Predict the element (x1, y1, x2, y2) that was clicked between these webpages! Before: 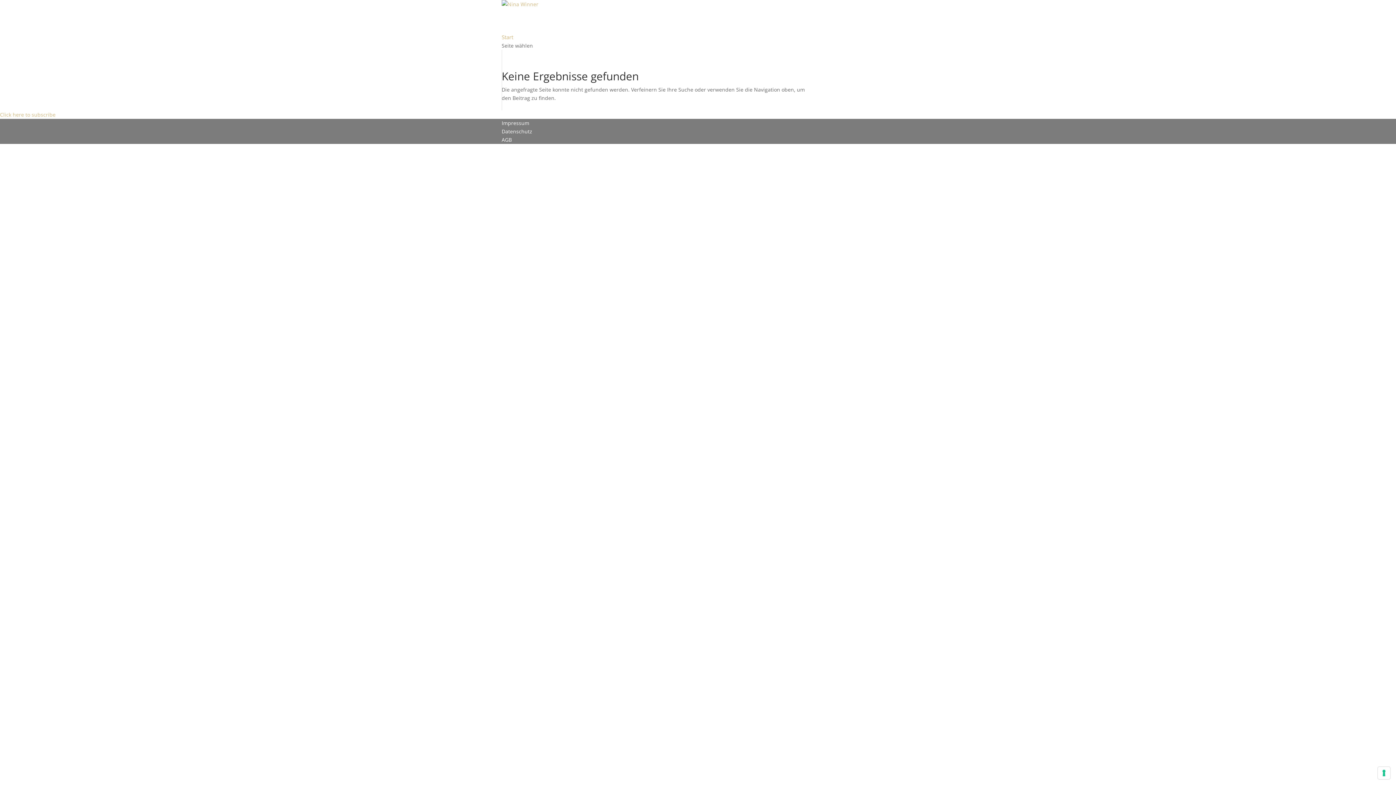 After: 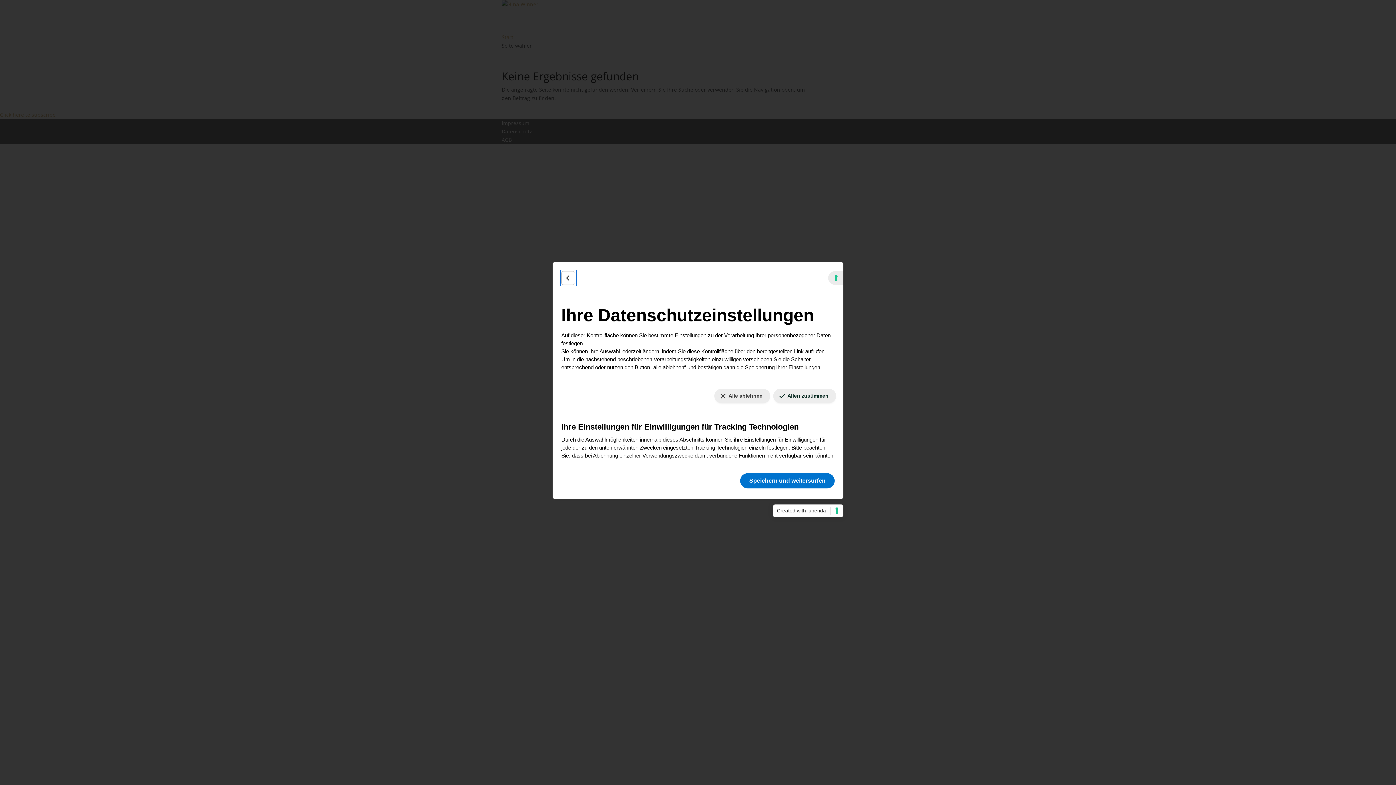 Action: label: Ihre Einstellungen für Einwilligungen für Tracking Technologien bbox: (1378, 767, 1390, 779)